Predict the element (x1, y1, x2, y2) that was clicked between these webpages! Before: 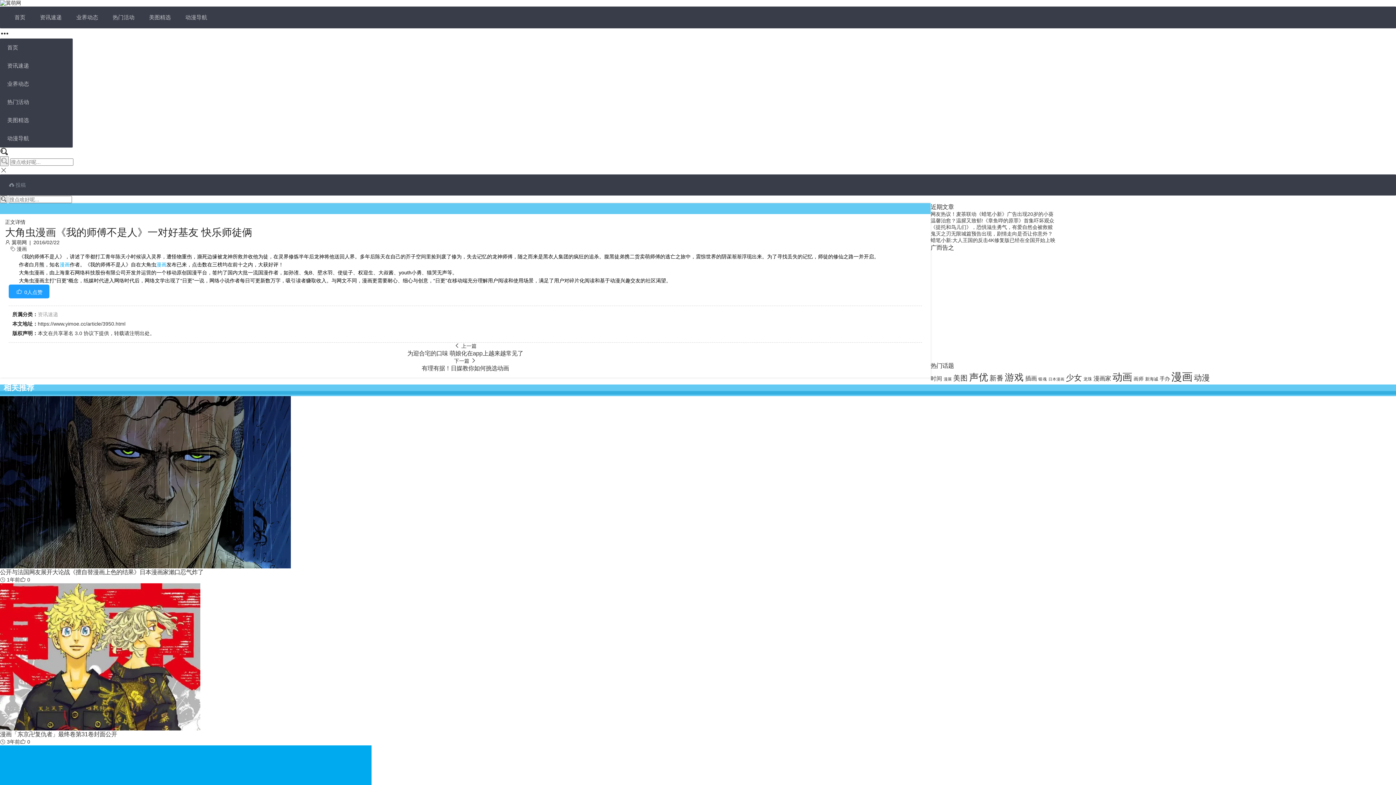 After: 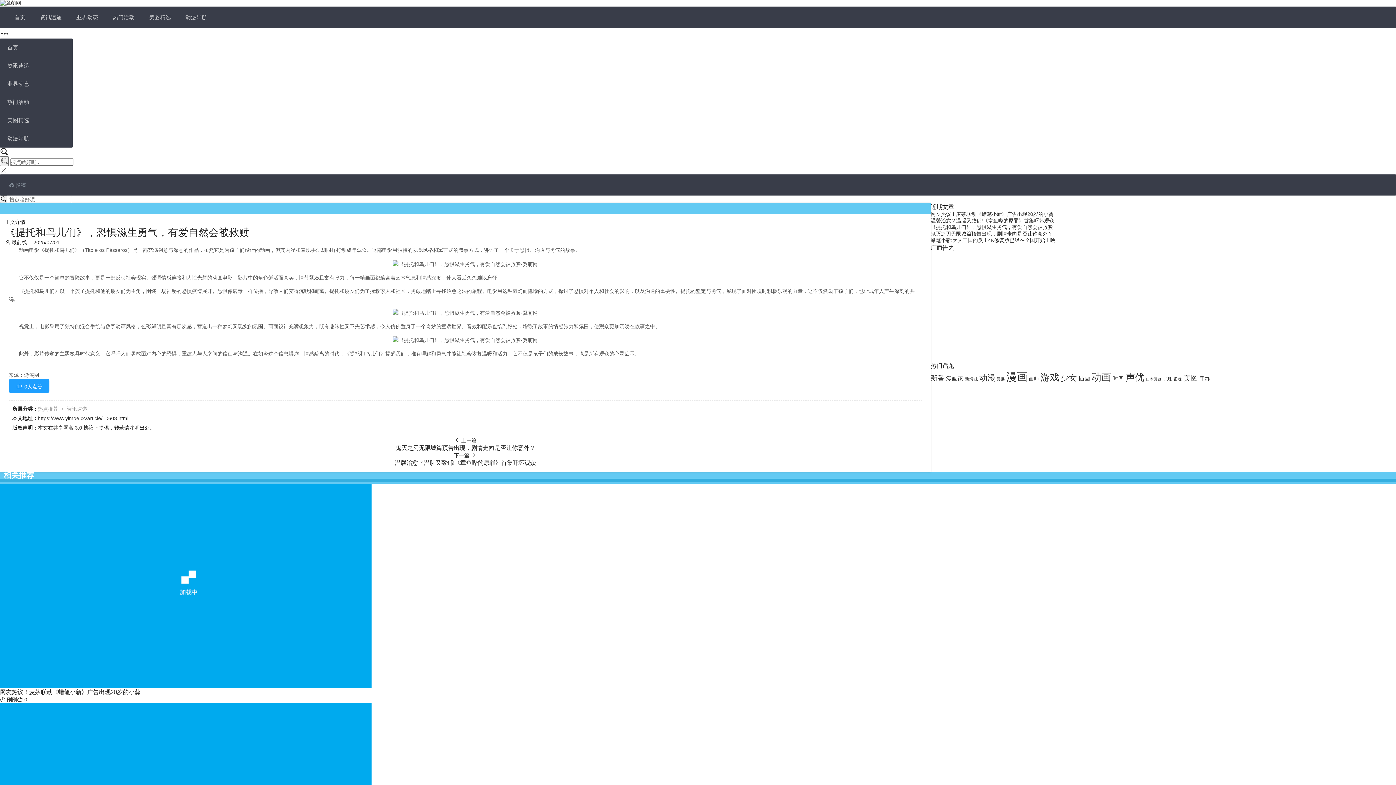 Action: bbox: (930, 224, 1053, 230) label: 《提托和鸟儿们》，恐惧滋生勇气，有爱自然会被救赎